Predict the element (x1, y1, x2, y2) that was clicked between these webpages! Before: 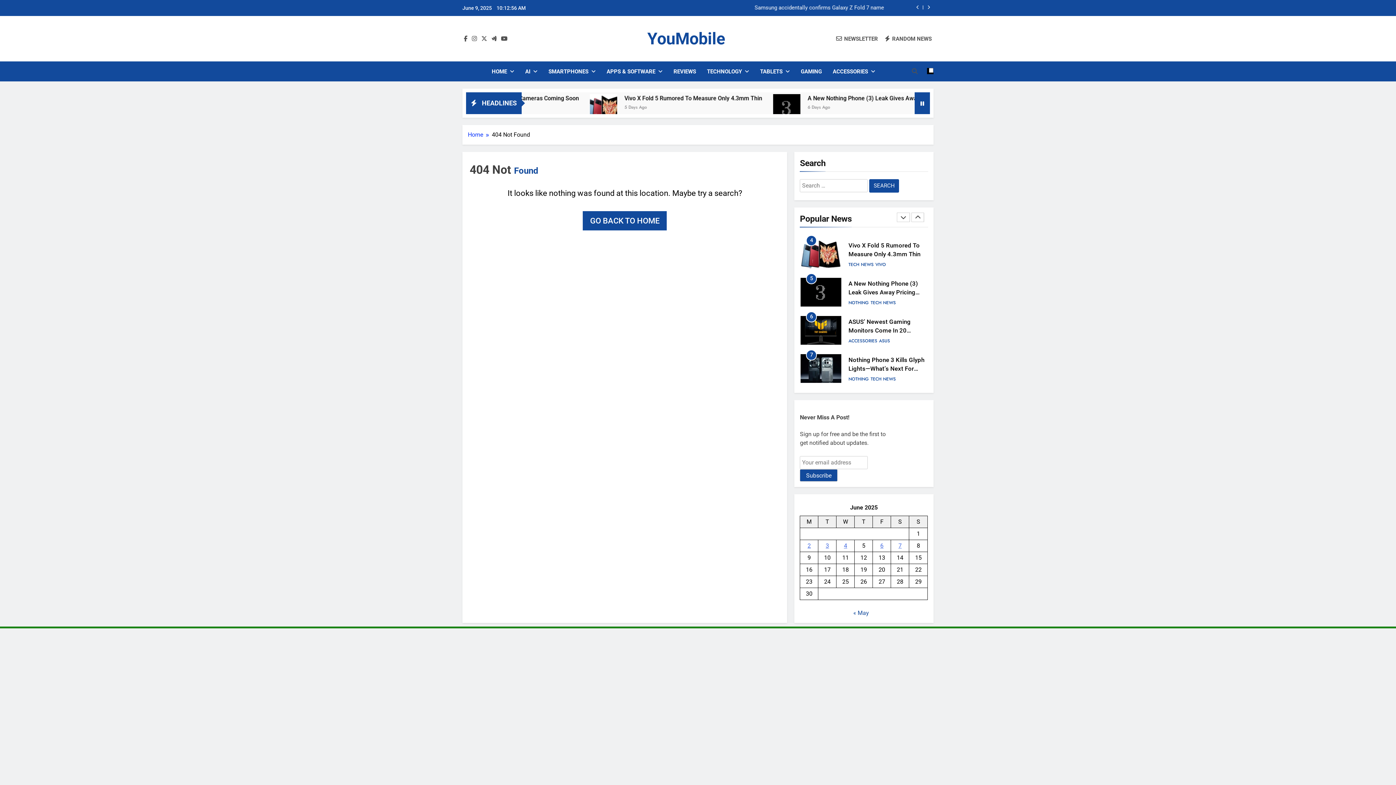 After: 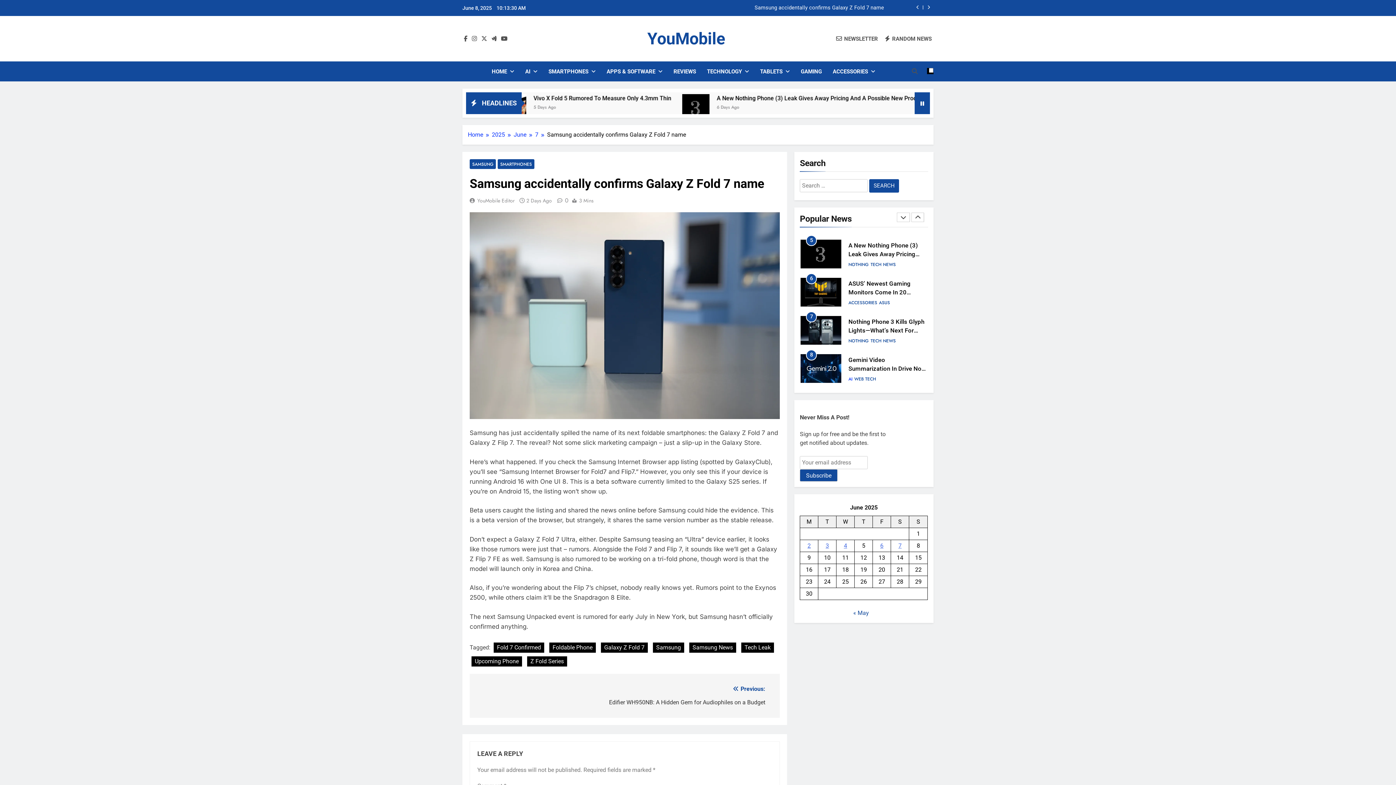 Action: label: Samsung accidentally confirms Galaxy Z Fold 7 name bbox: (604, 5, 884, 10)